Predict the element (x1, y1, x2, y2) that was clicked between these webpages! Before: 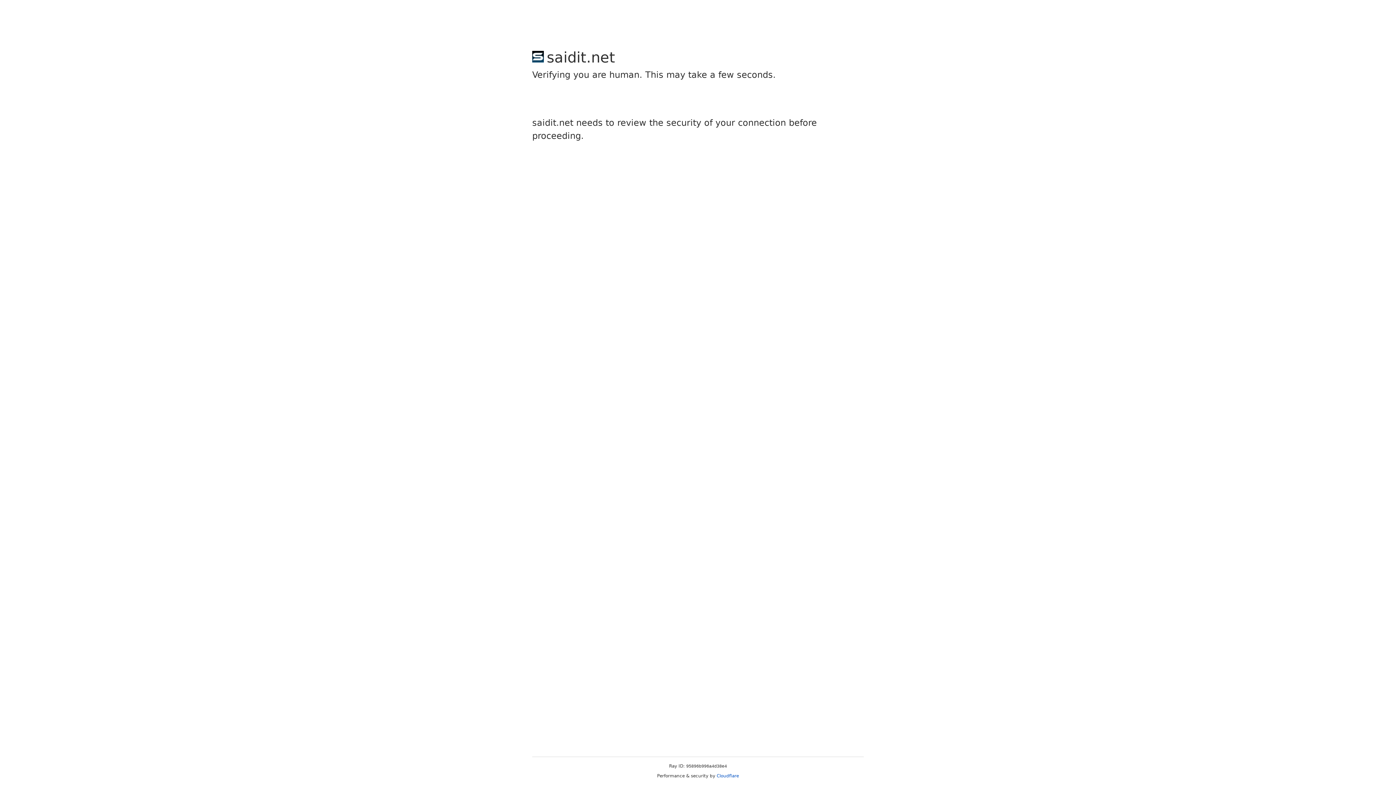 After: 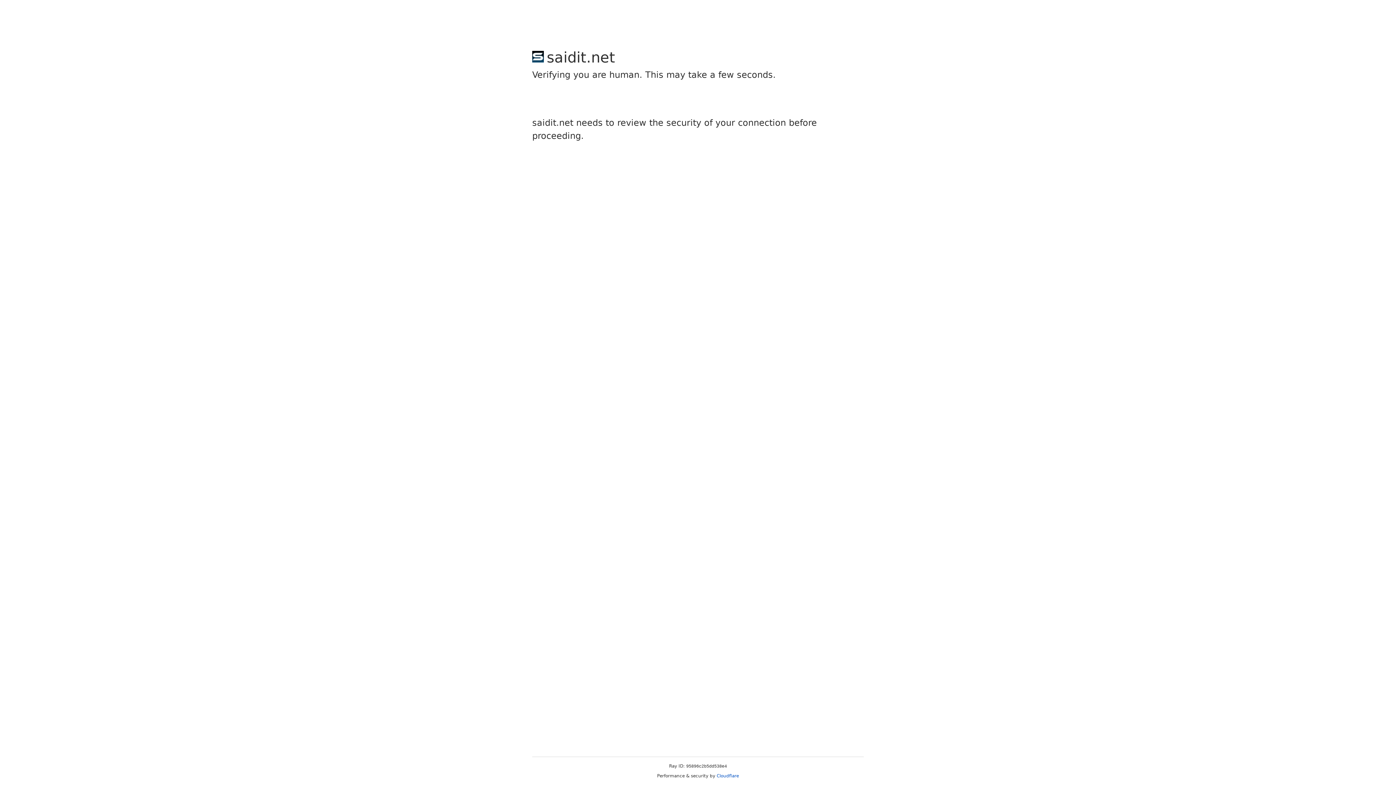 Action: label: Cloudflare bbox: (716, 773, 739, 778)